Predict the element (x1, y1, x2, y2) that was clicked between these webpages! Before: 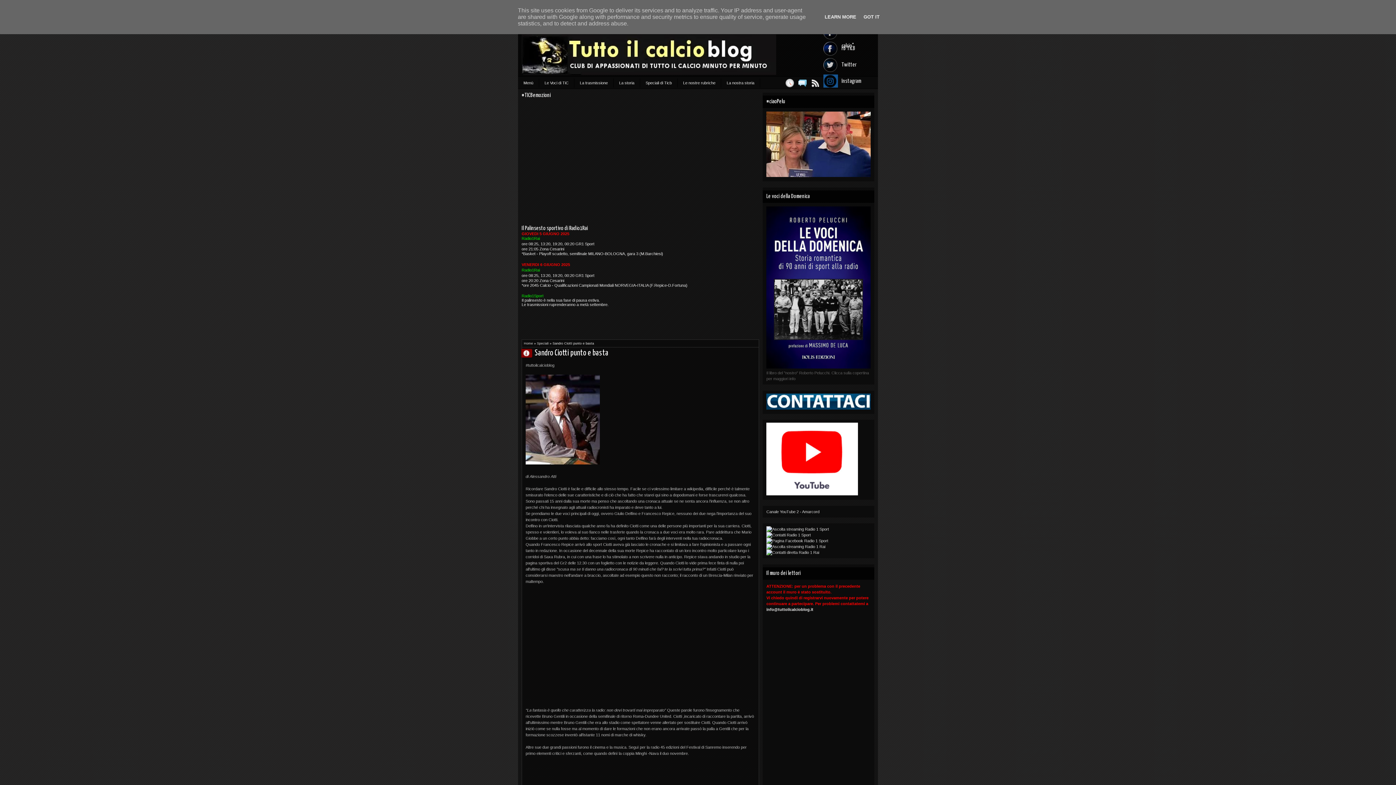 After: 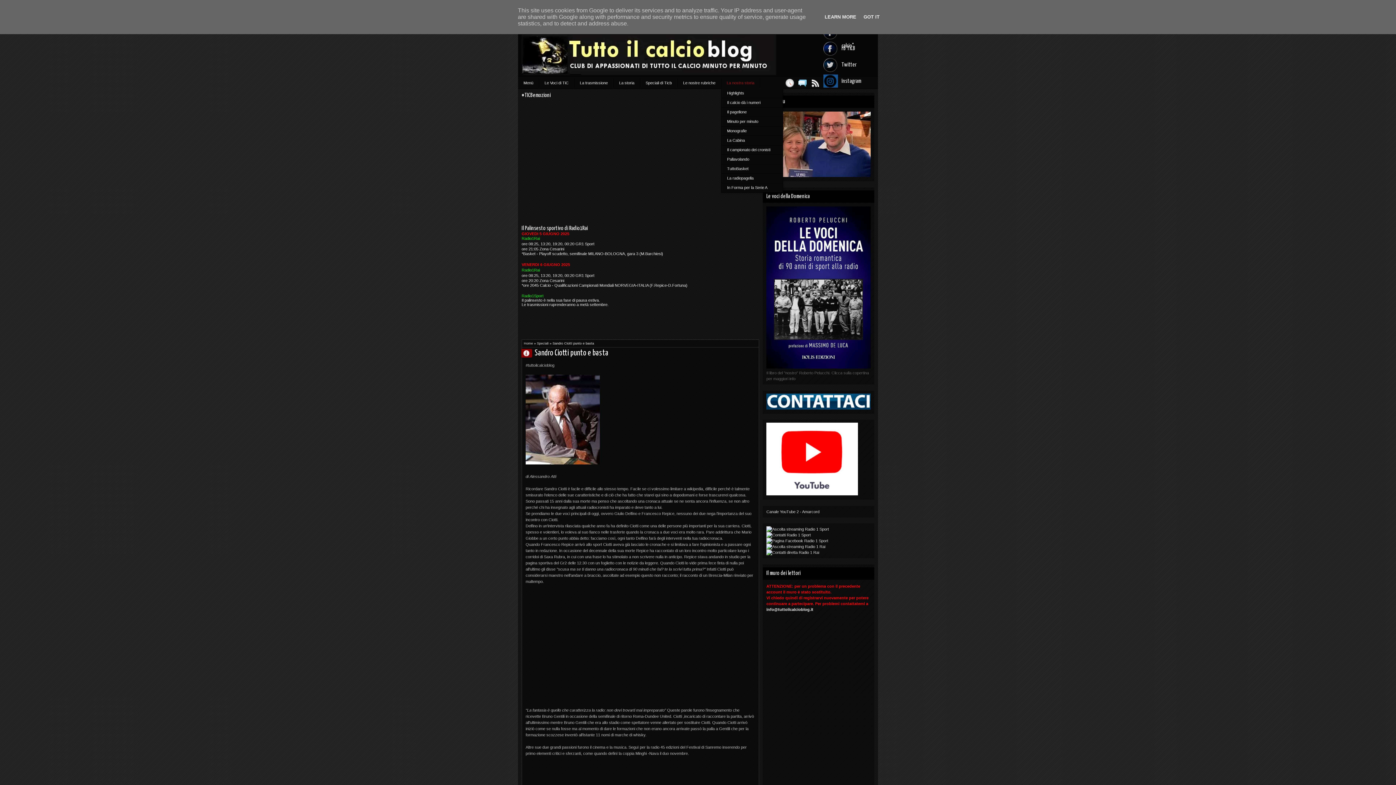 Action: label: La nostra storia bbox: (721, 78, 760, 87)